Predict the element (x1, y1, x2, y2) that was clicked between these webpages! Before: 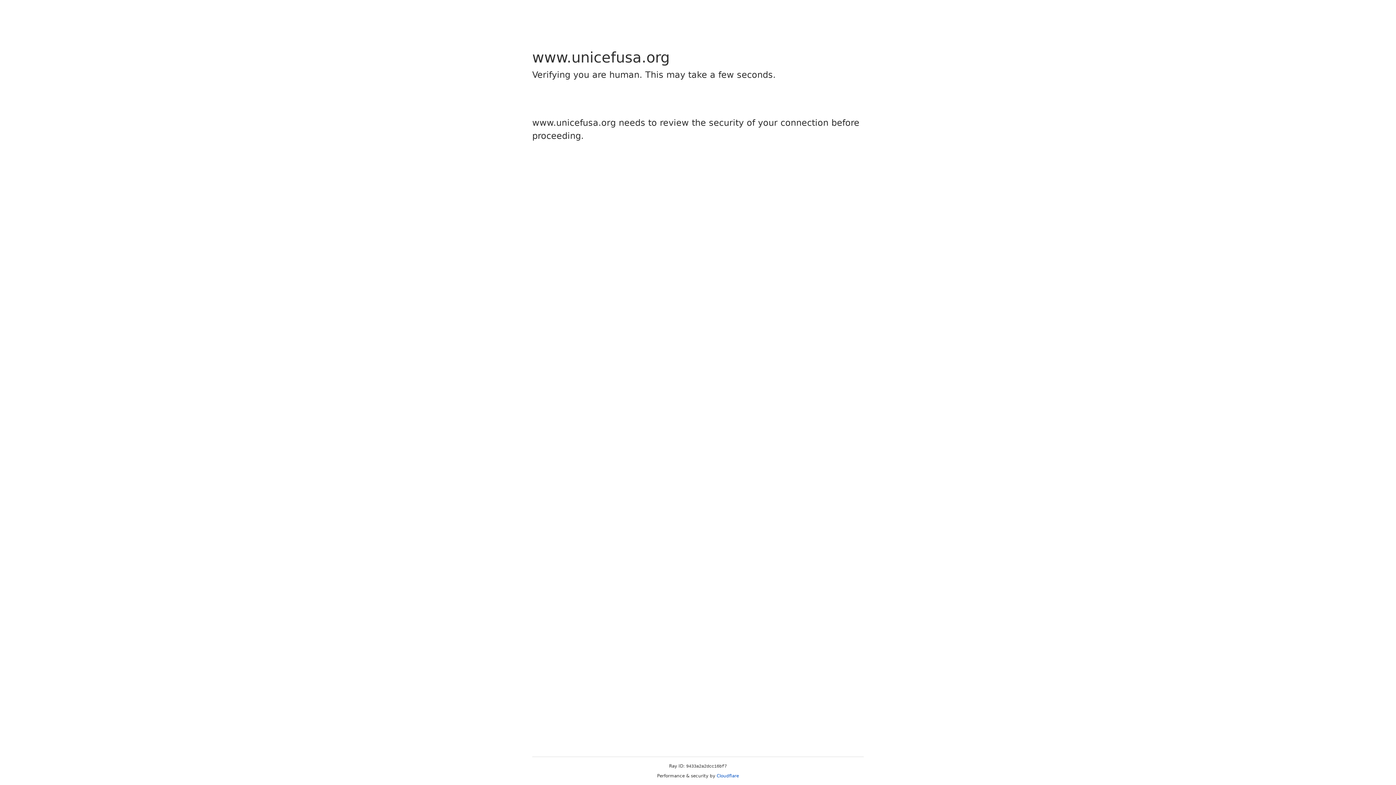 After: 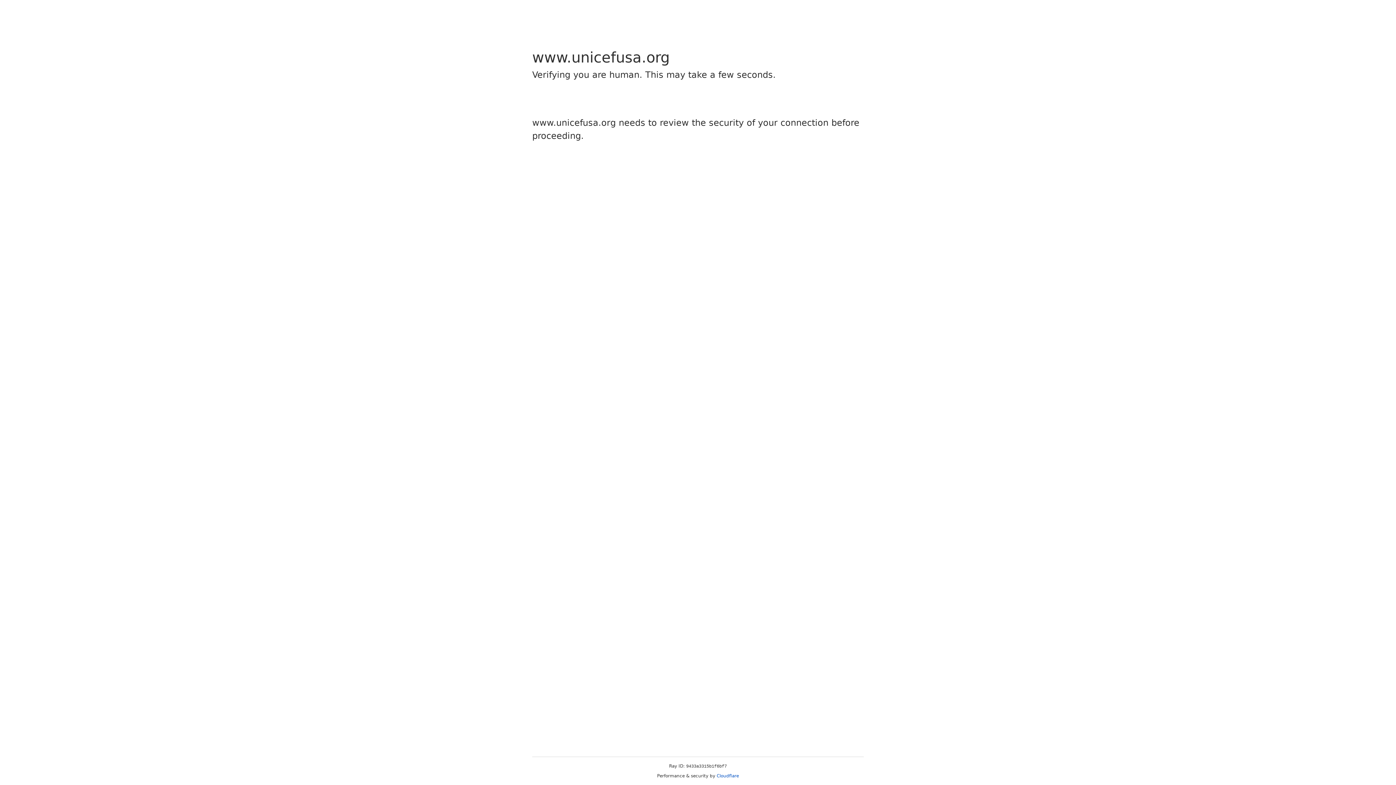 Action: bbox: (716, 773, 739, 778) label: Cloudflare